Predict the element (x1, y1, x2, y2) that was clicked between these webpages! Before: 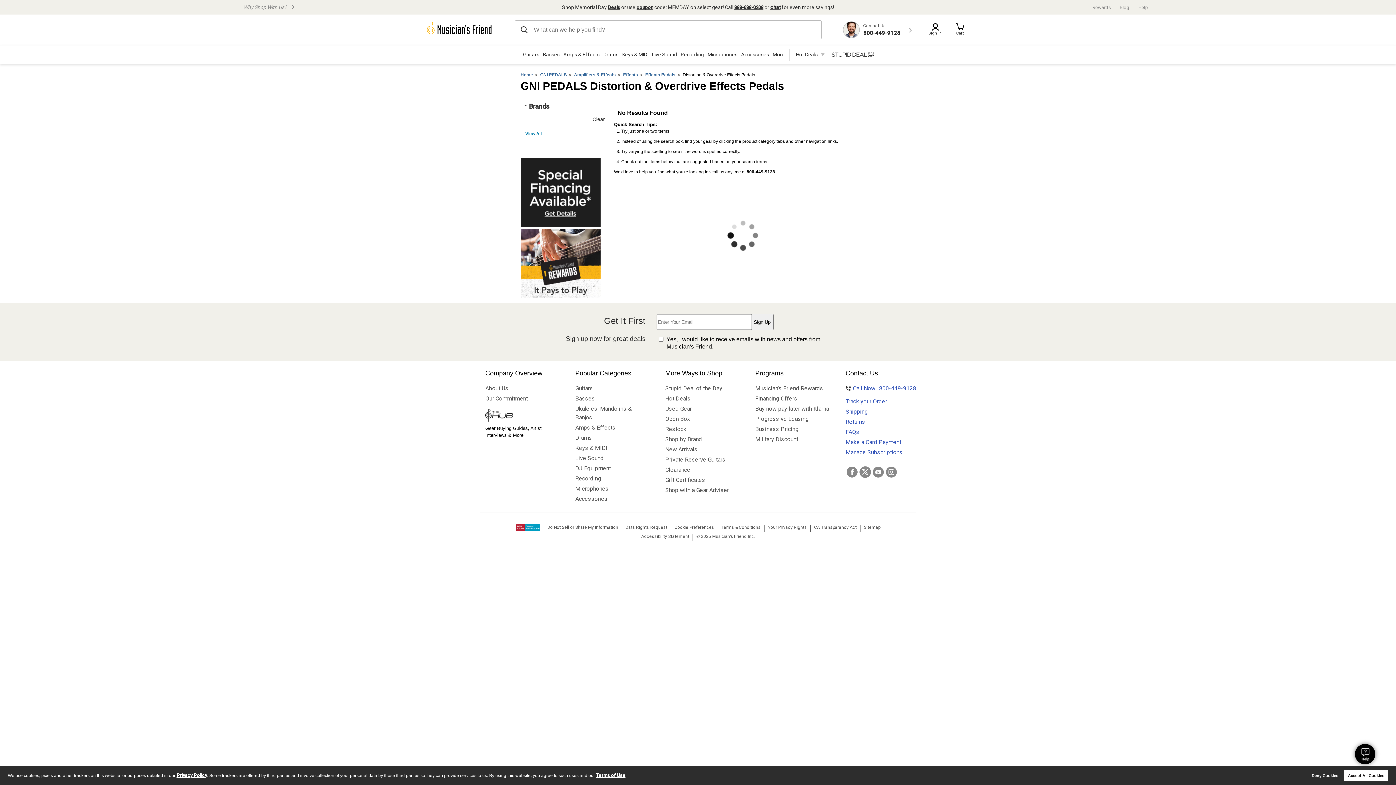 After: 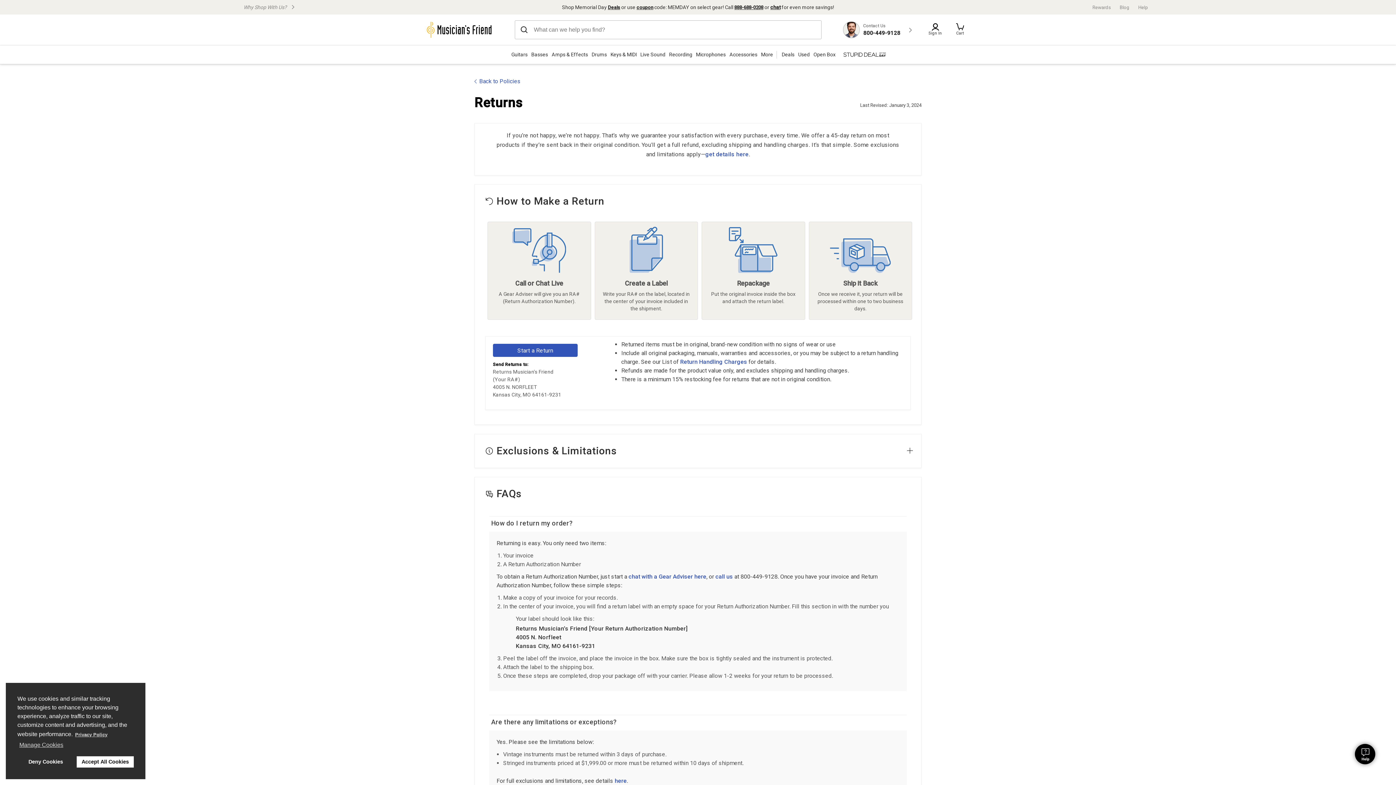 Action: bbox: (845, 417, 907, 426) label: Returns